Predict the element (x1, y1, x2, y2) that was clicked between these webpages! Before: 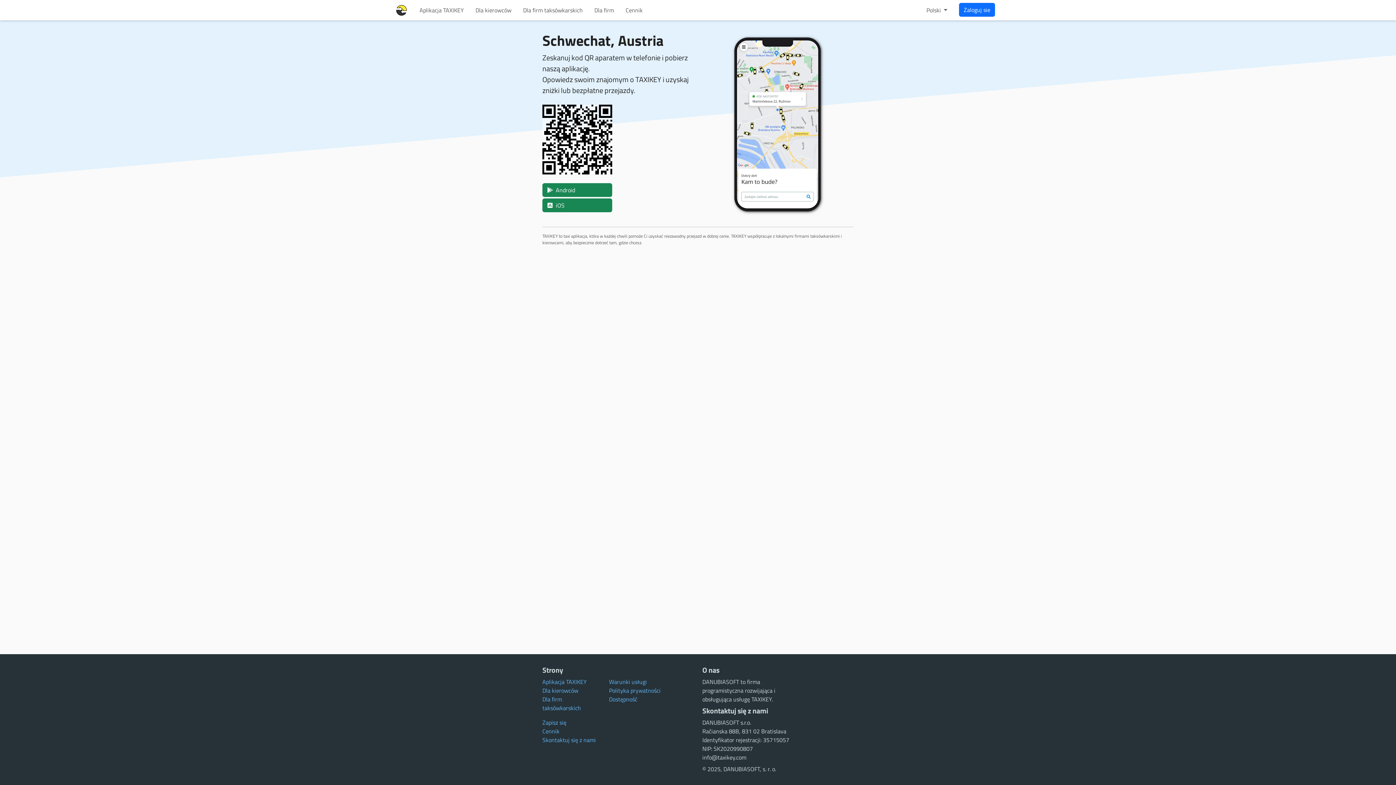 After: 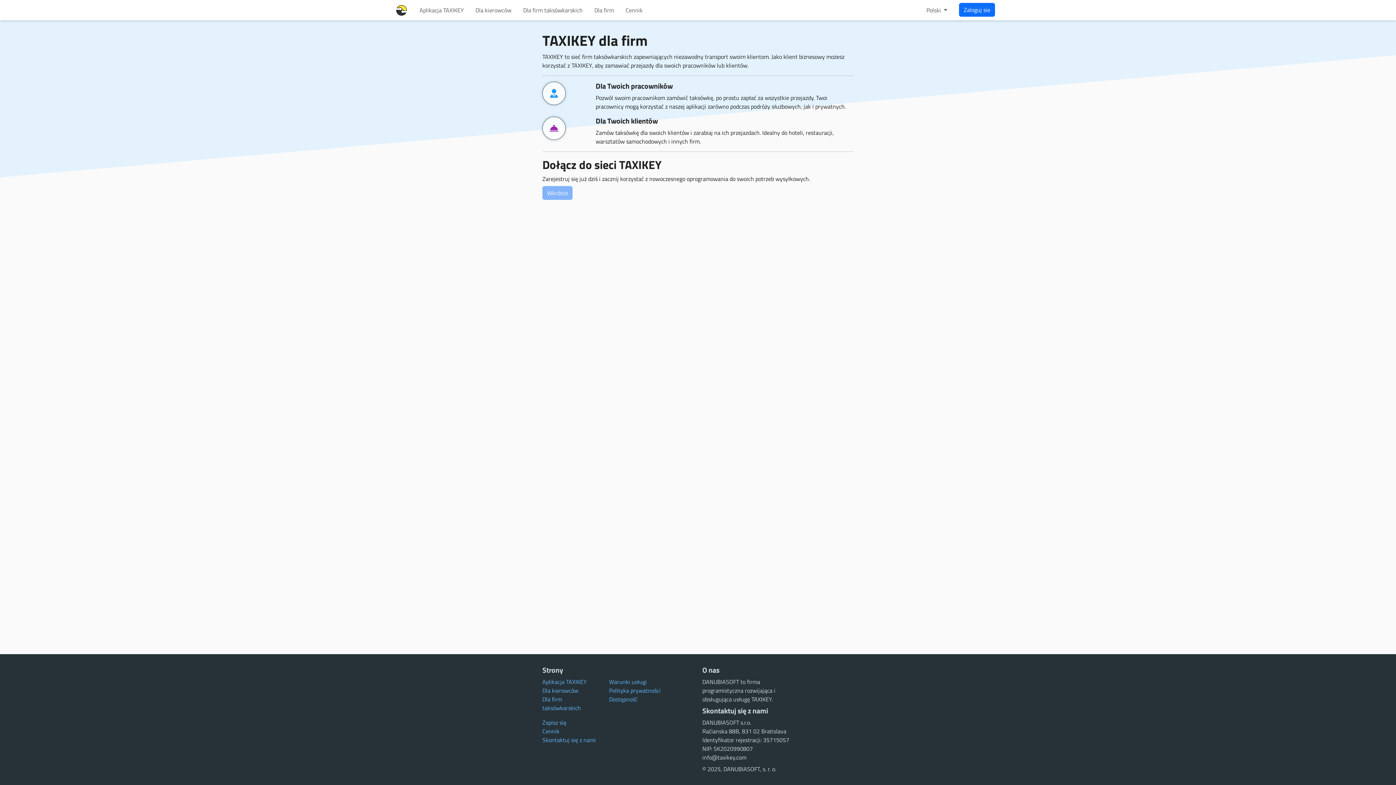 Action: bbox: (594, 2, 614, 17) label: Dla firm